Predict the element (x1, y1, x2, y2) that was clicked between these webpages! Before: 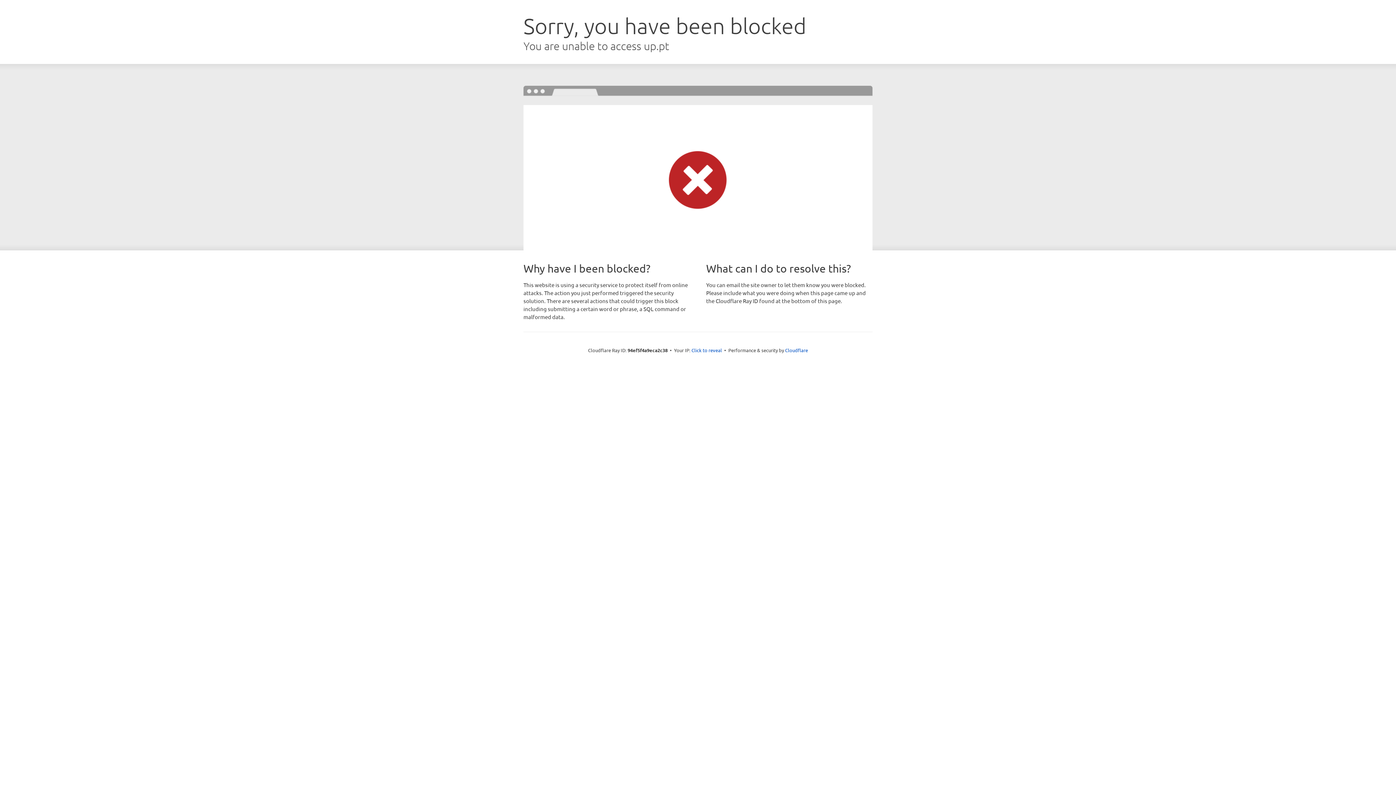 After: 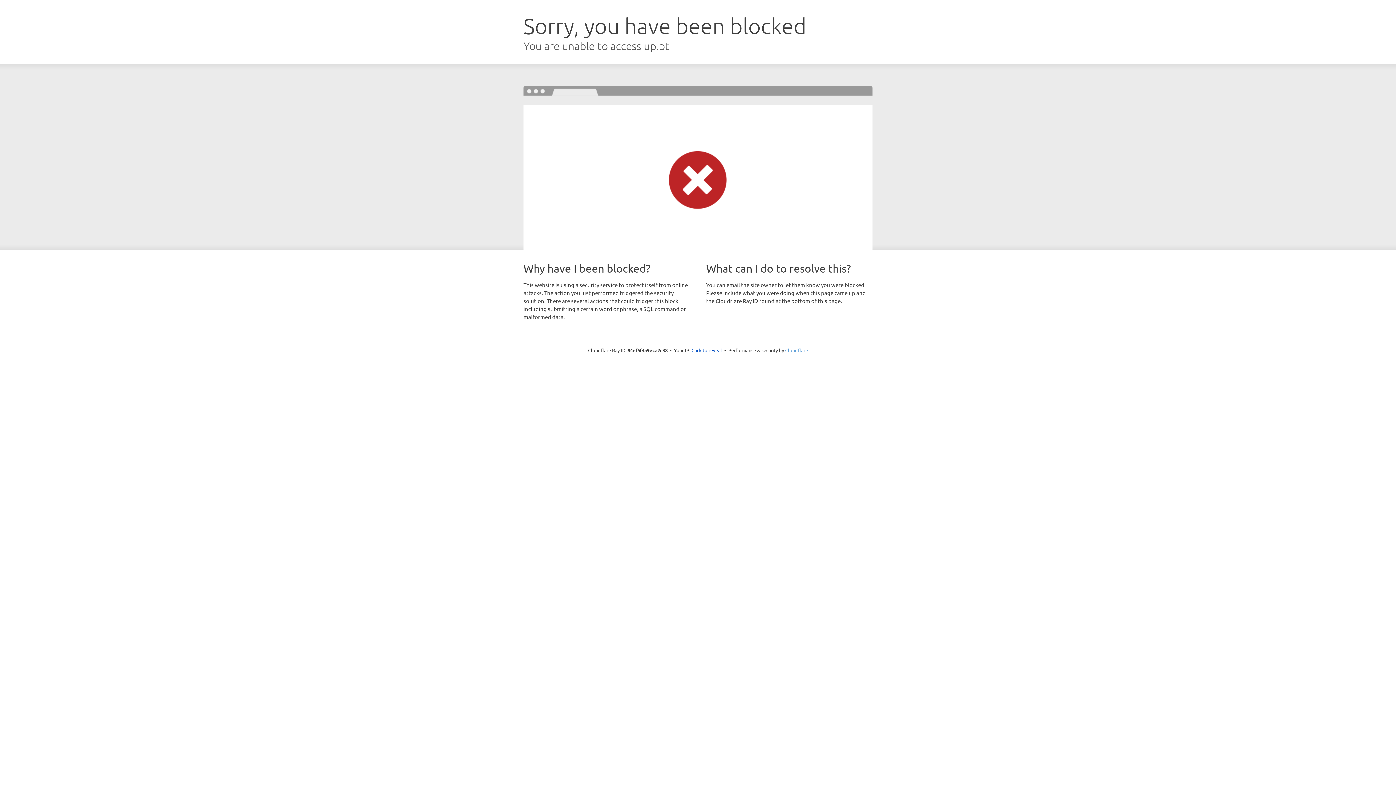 Action: bbox: (785, 347, 808, 353) label: Cloudflare